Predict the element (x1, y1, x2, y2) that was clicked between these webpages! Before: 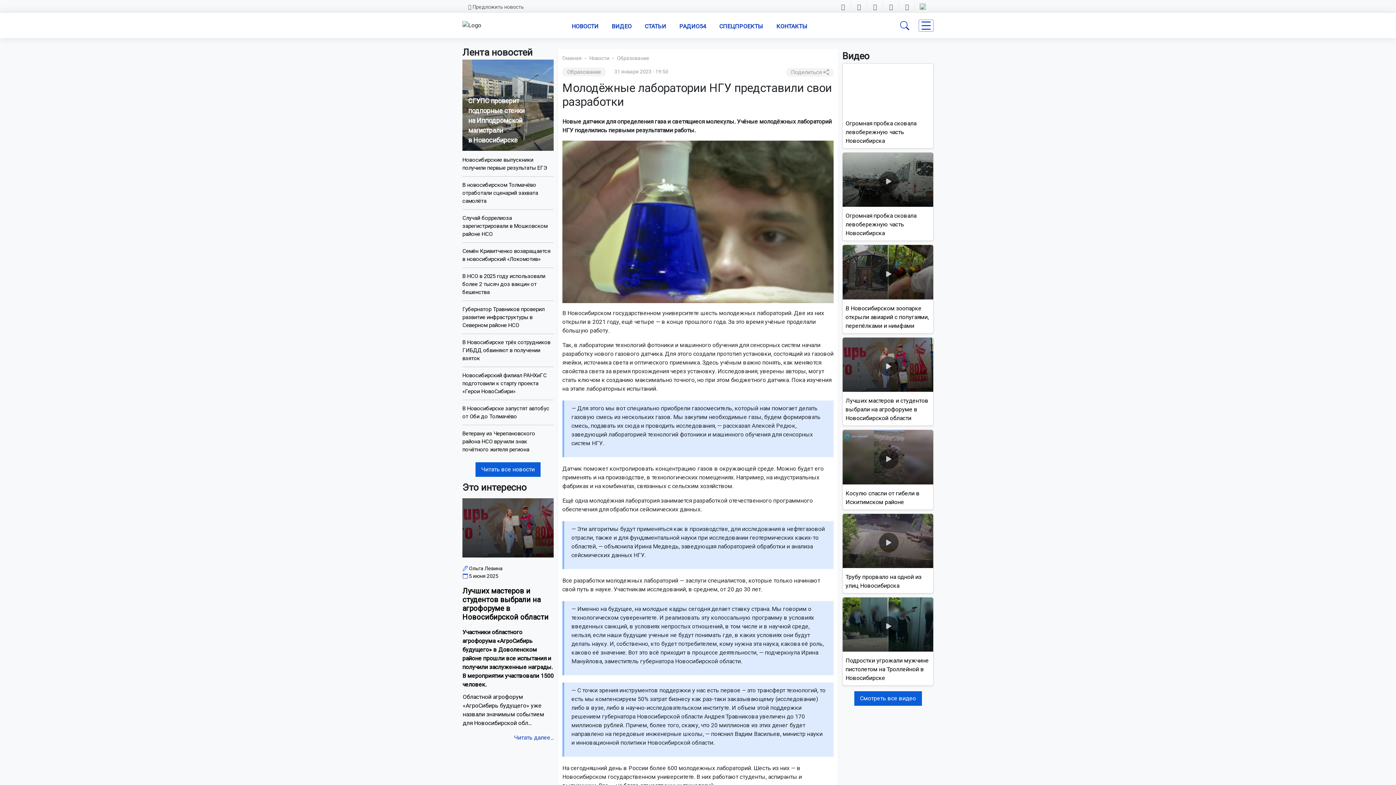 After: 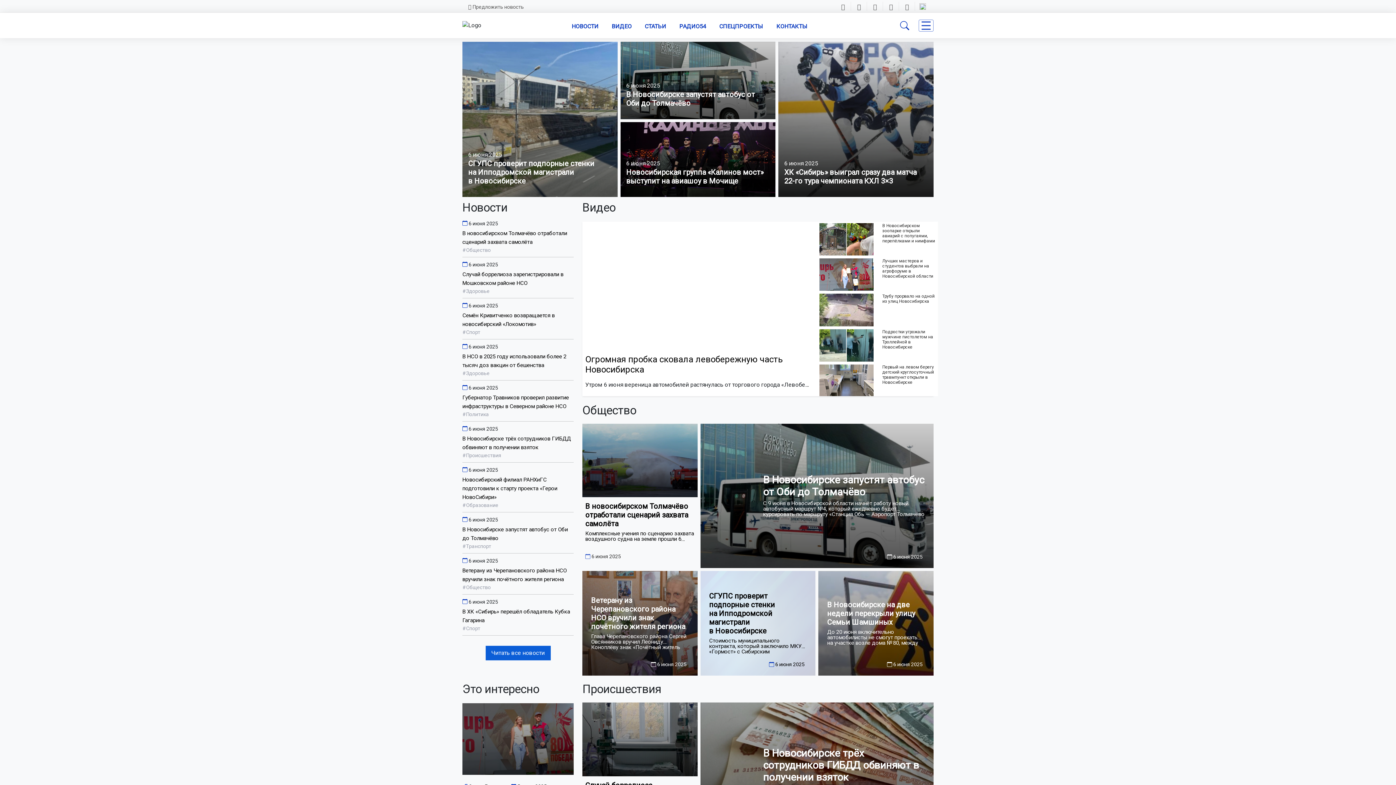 Action: label: Главная bbox: (562, 55, 581, 61)